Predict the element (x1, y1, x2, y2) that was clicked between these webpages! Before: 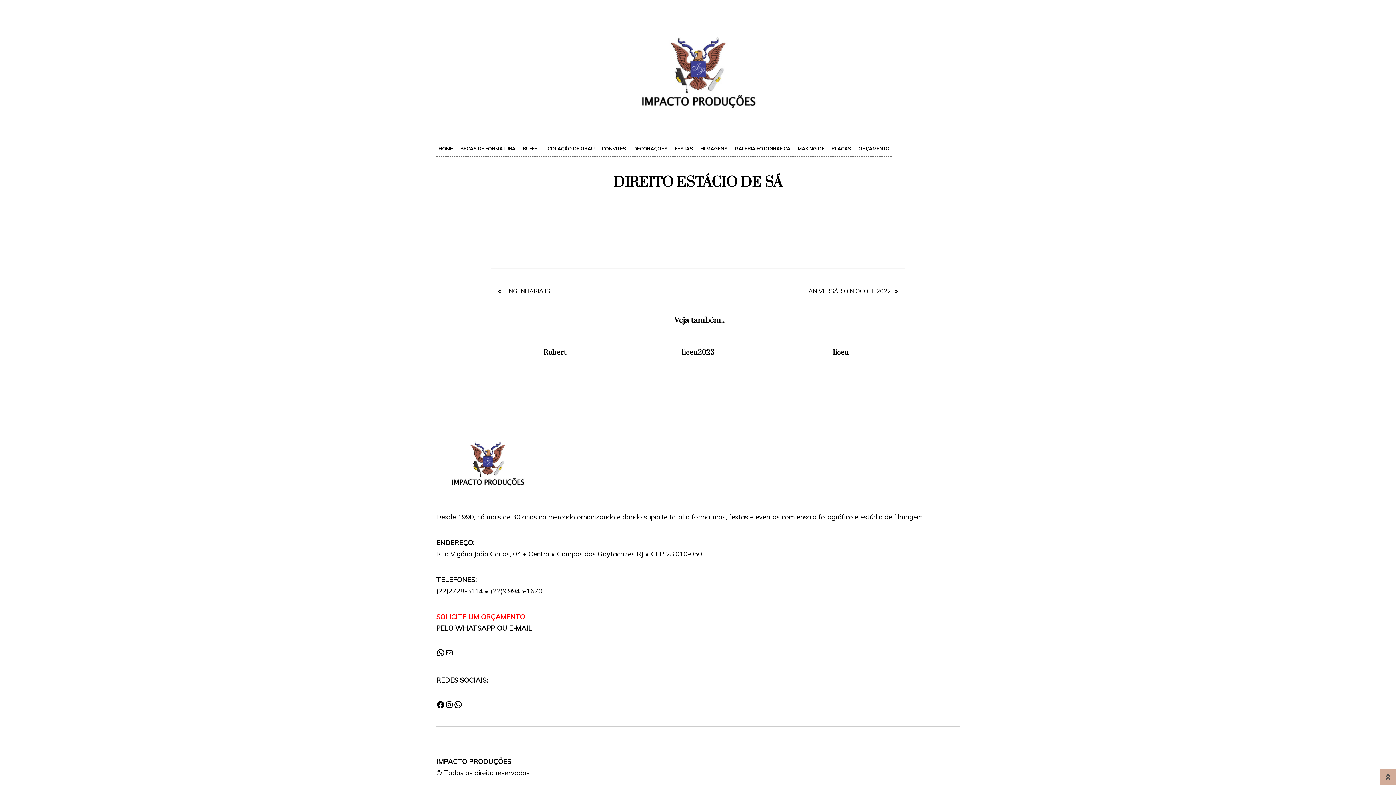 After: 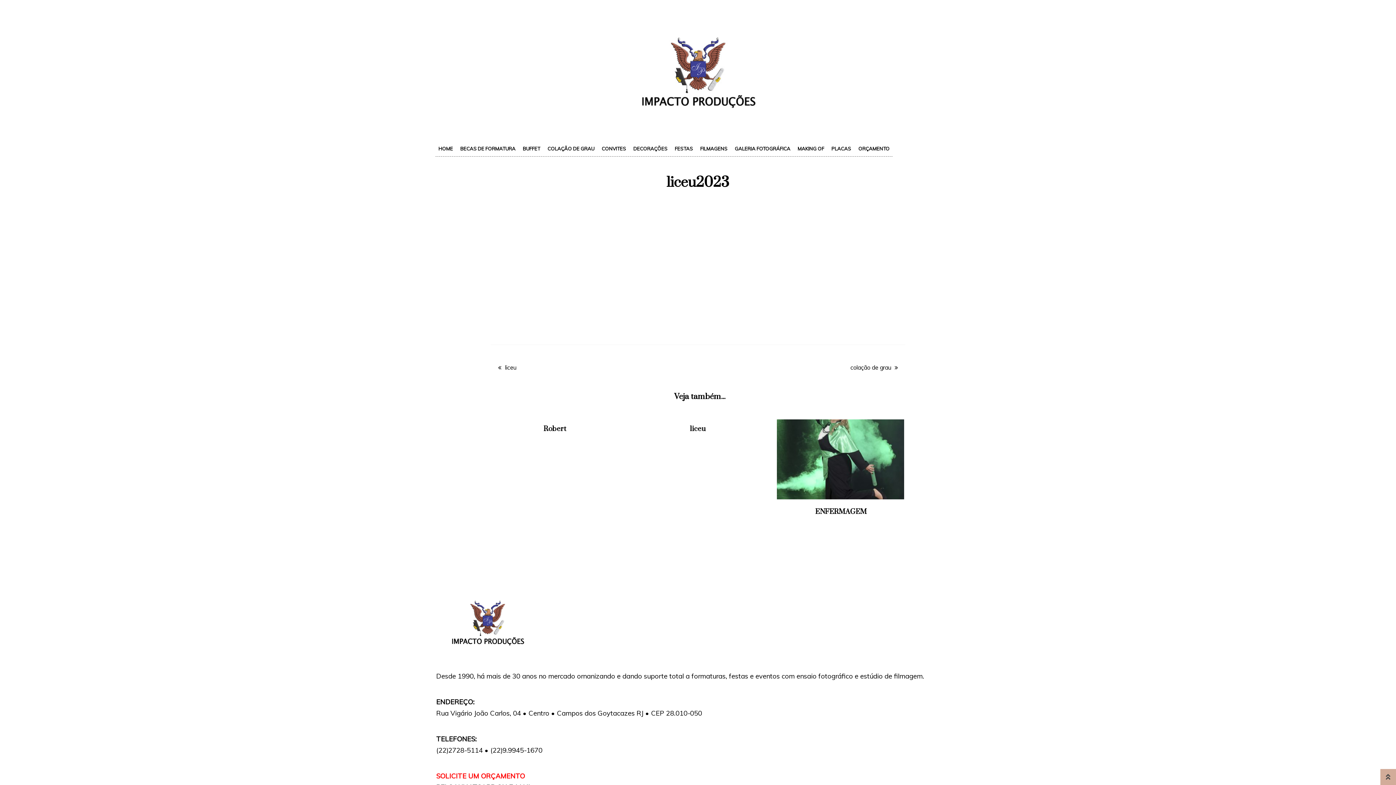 Action: label: liceu2023 bbox: (681, 348, 714, 357)